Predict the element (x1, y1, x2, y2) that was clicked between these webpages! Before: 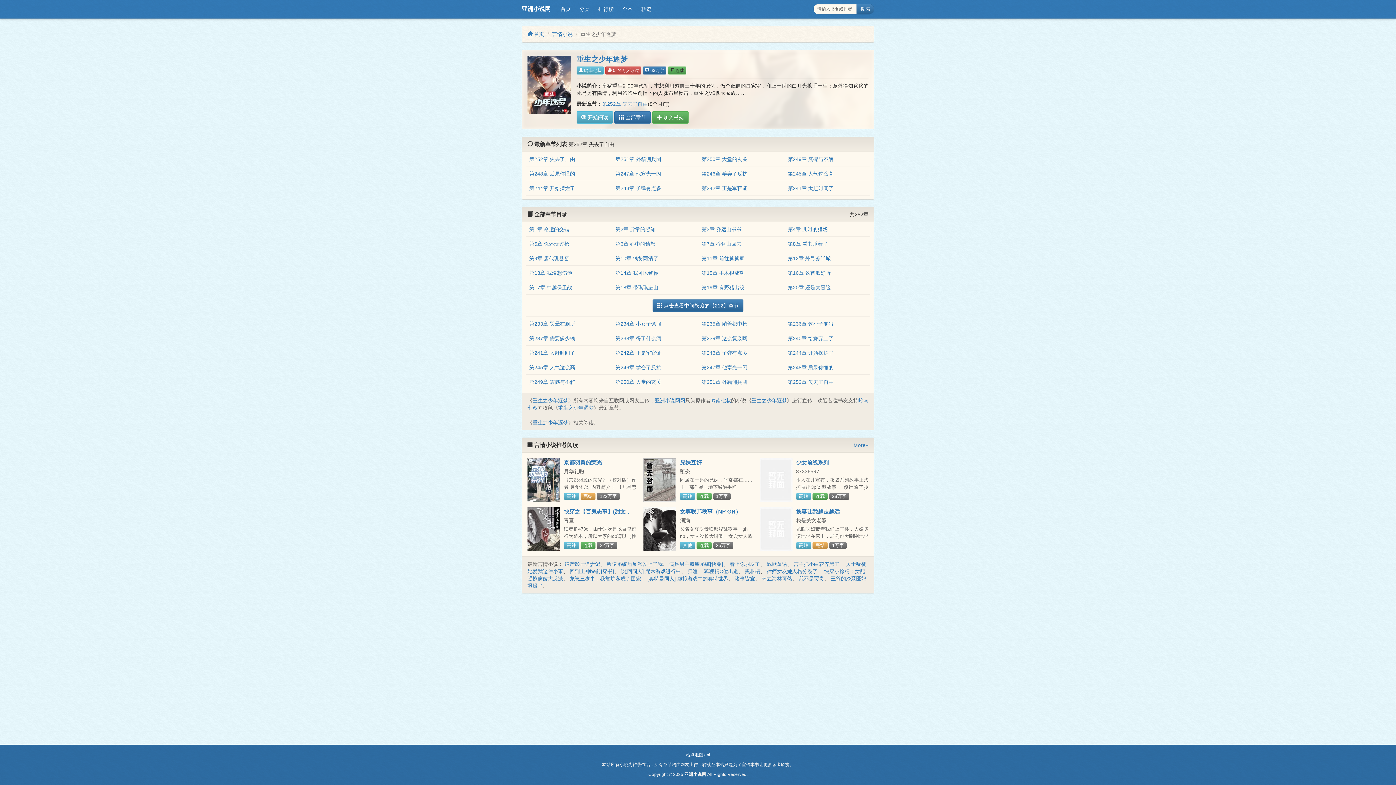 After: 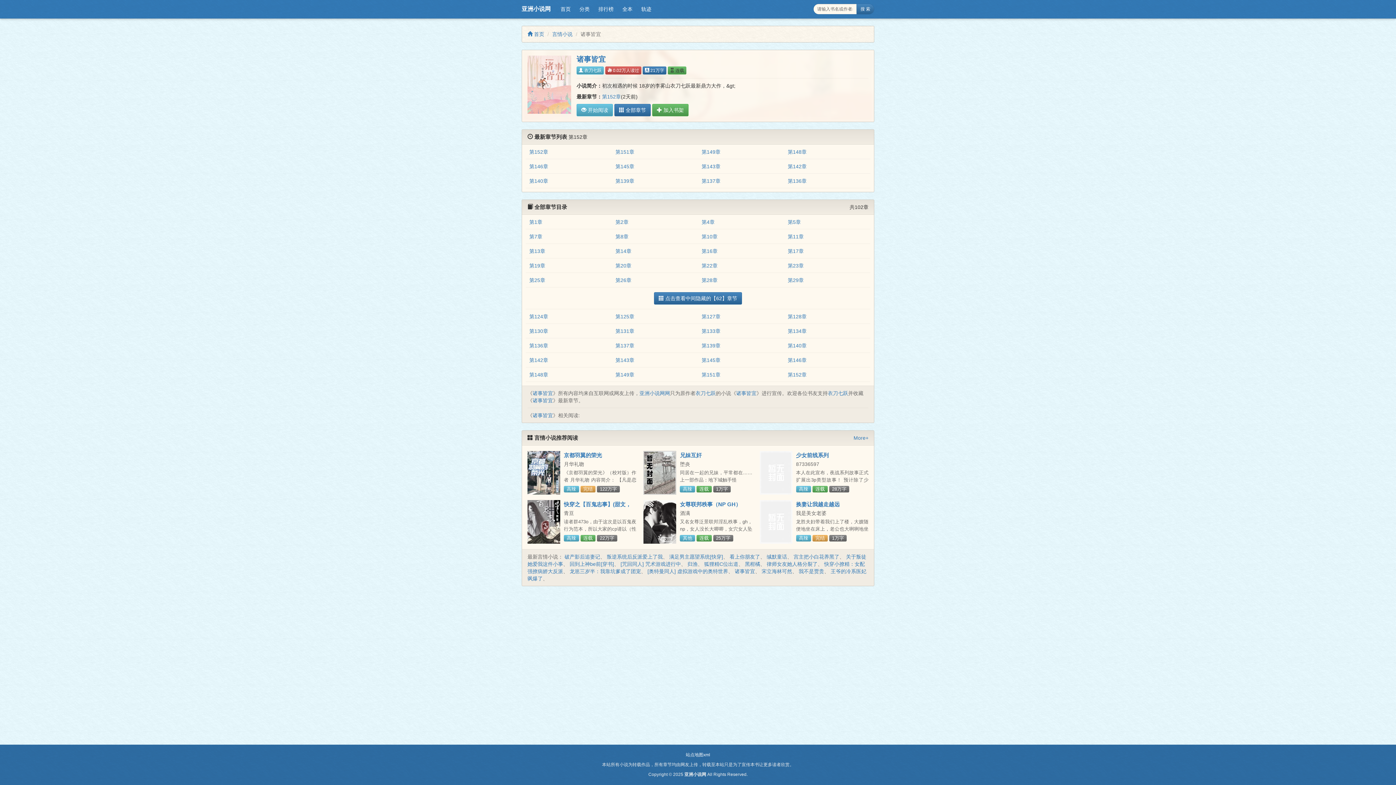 Action: label: 诸事皆宜 bbox: (734, 576, 755, 581)